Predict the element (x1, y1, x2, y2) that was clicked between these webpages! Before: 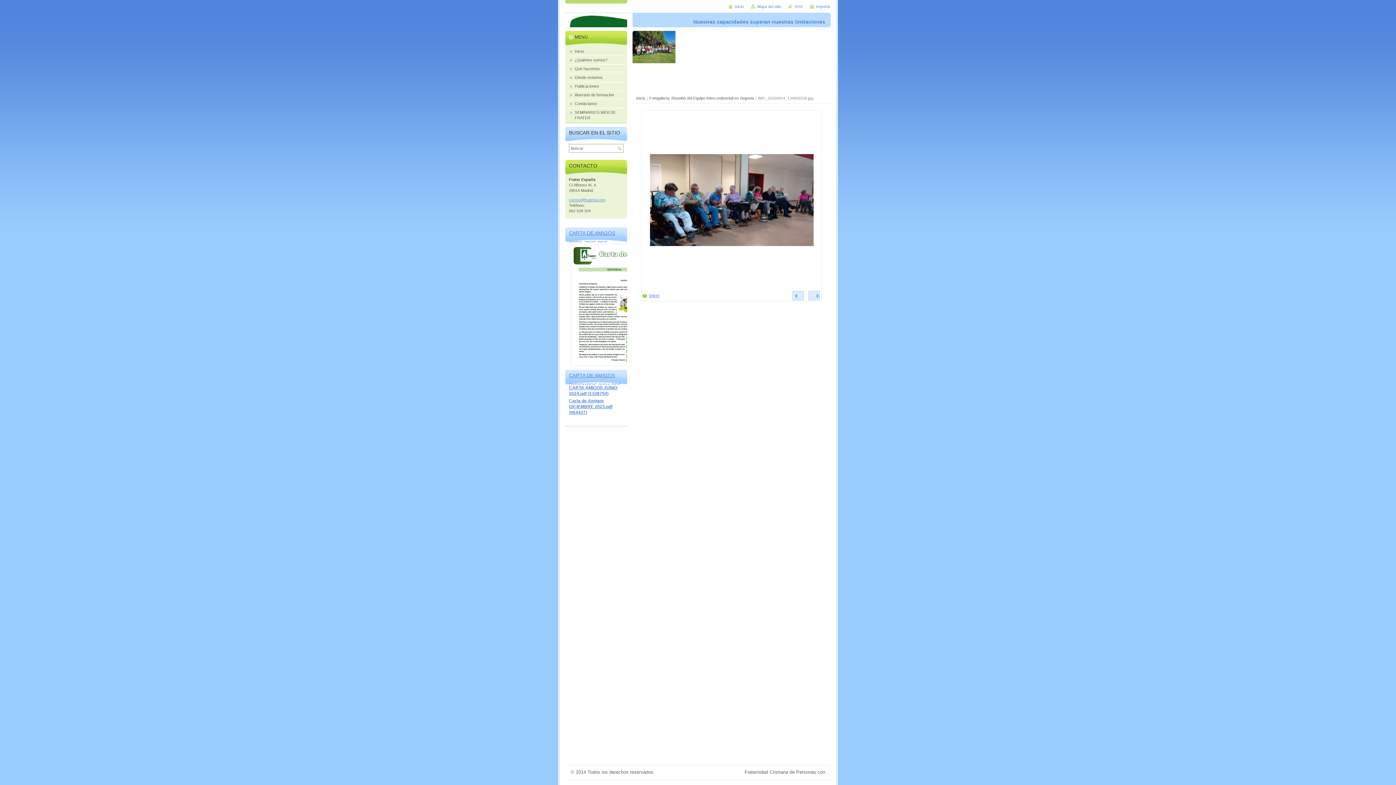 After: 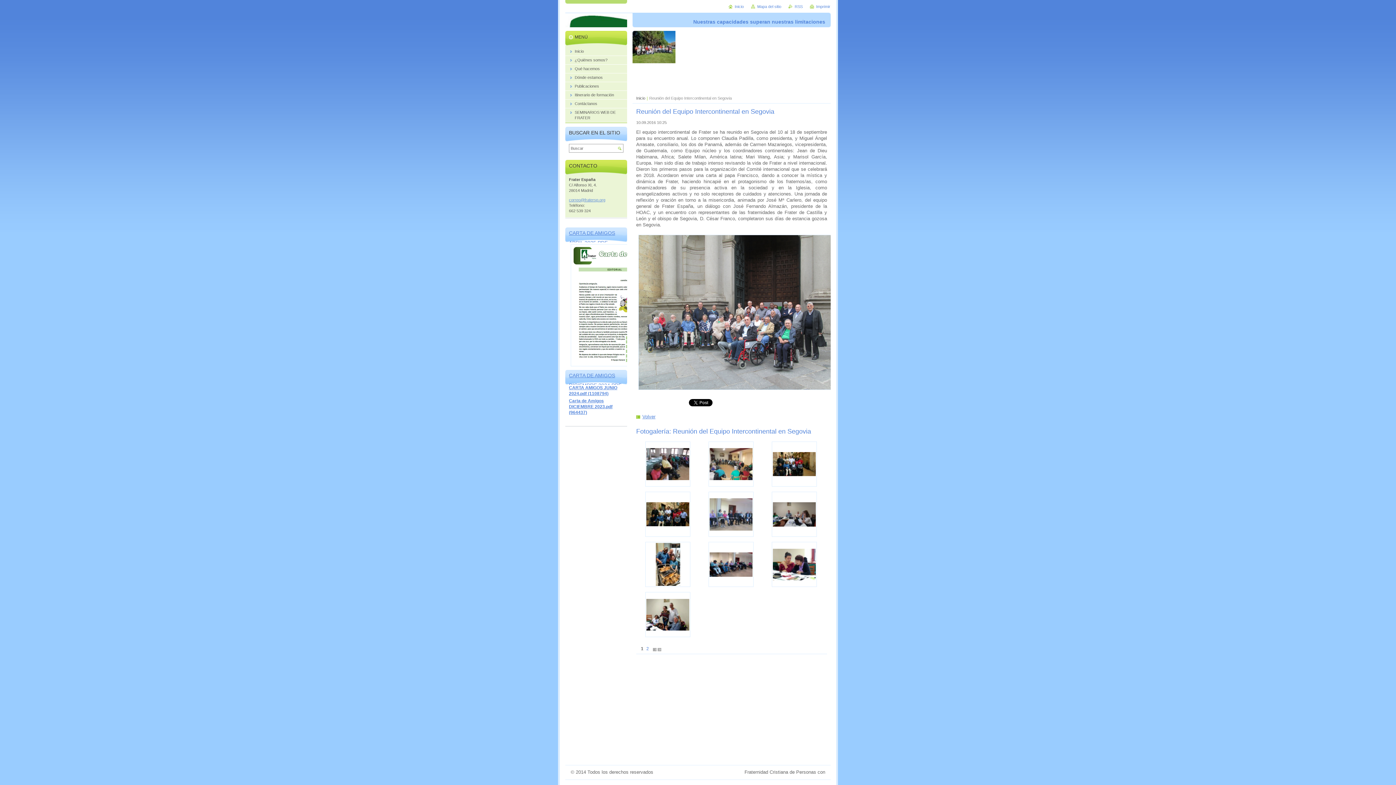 Action: bbox: (642, 293, 659, 298) label: Volver